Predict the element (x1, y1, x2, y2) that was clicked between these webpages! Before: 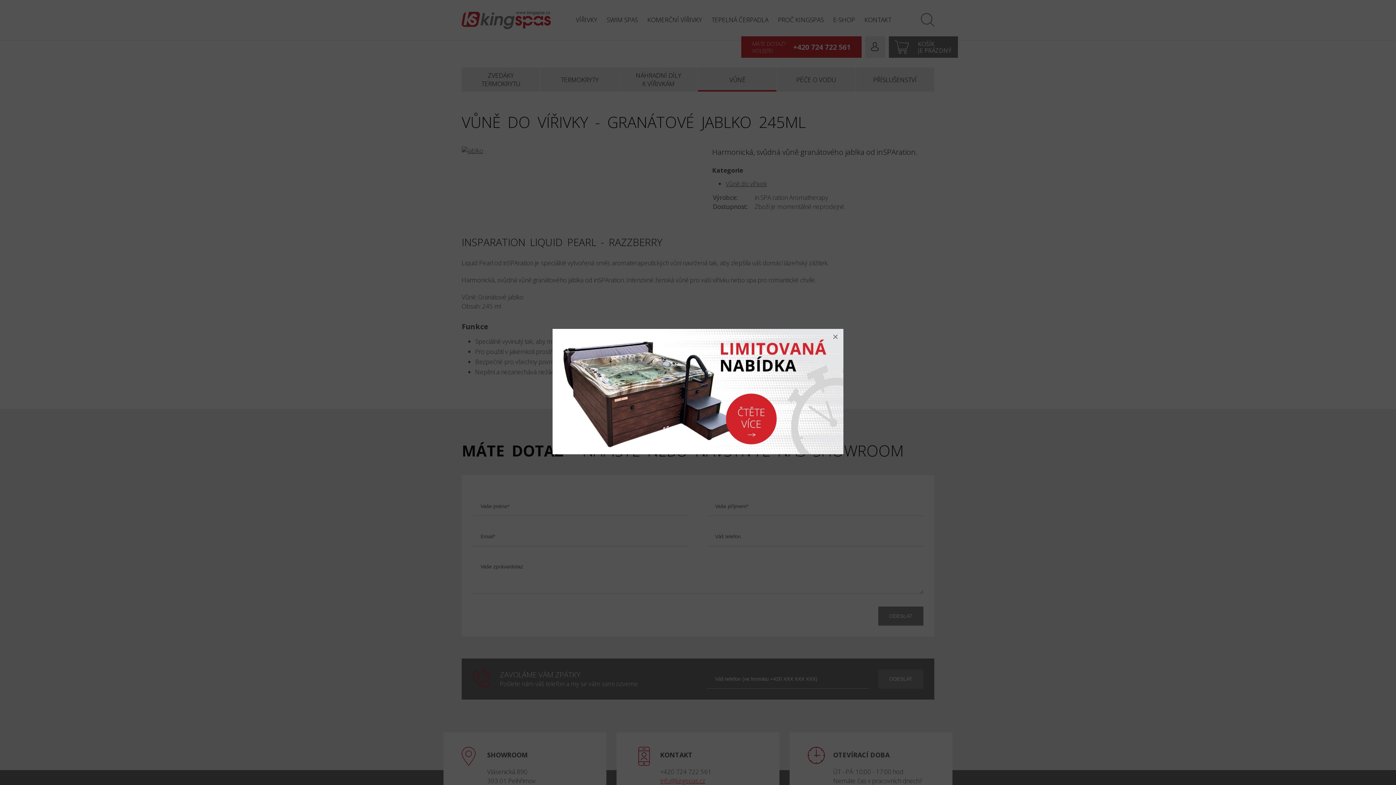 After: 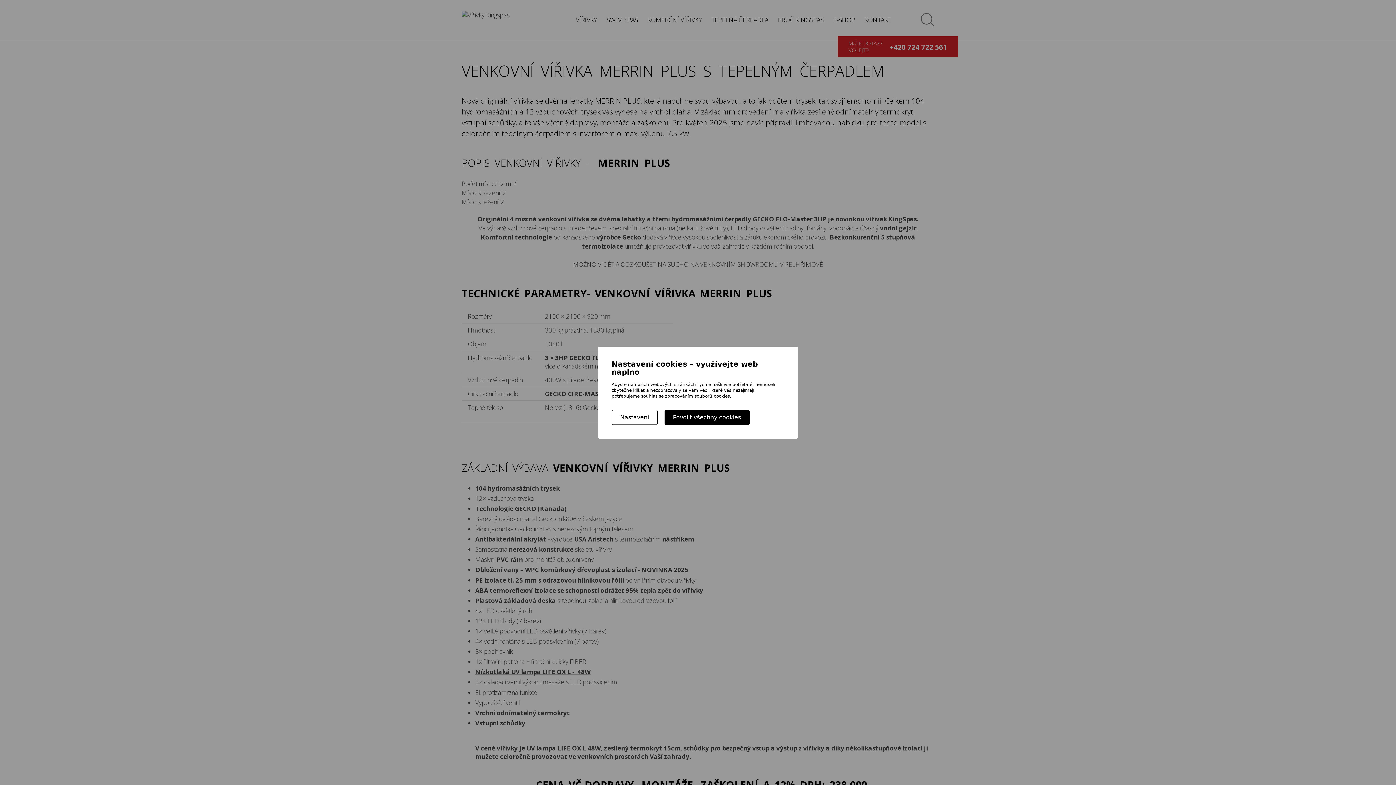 Action: bbox: (552, 447, 843, 456)